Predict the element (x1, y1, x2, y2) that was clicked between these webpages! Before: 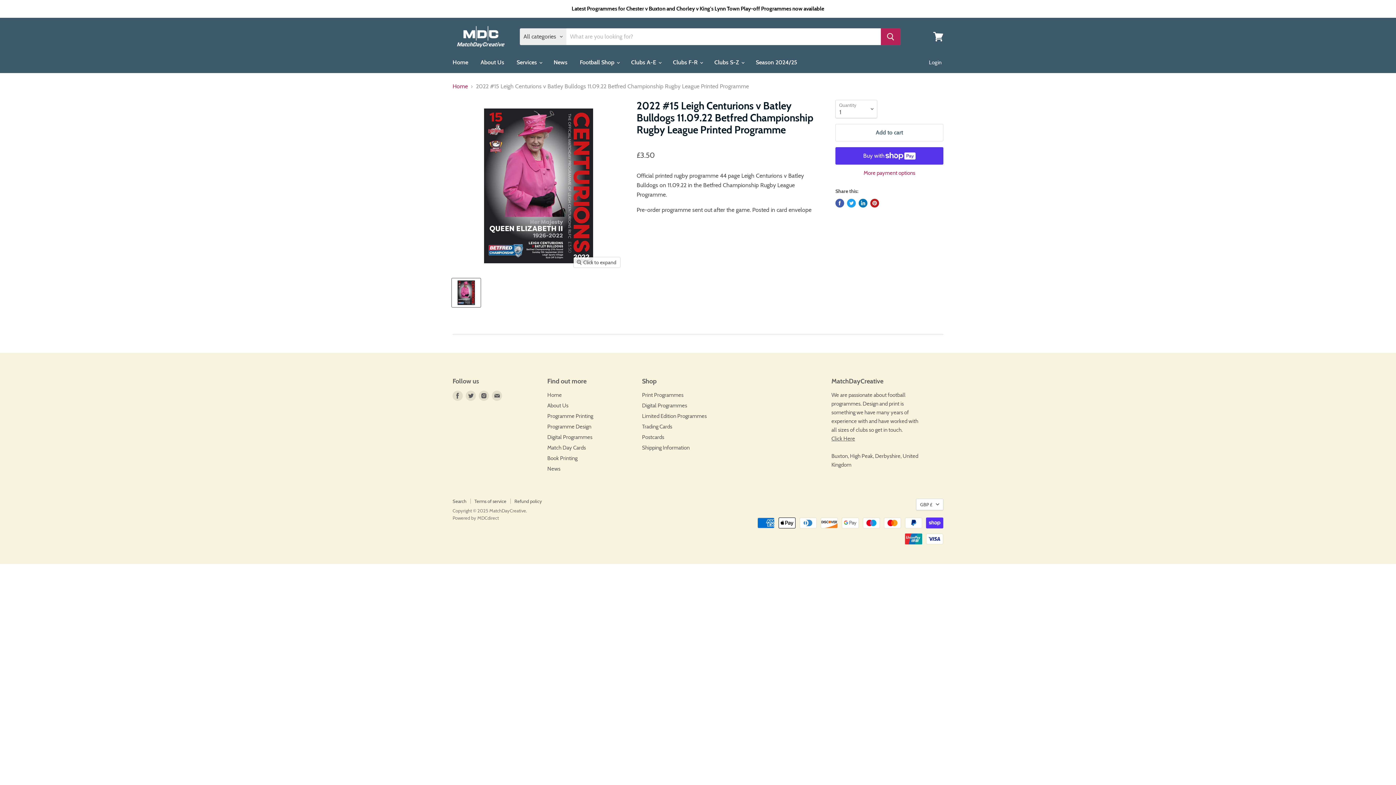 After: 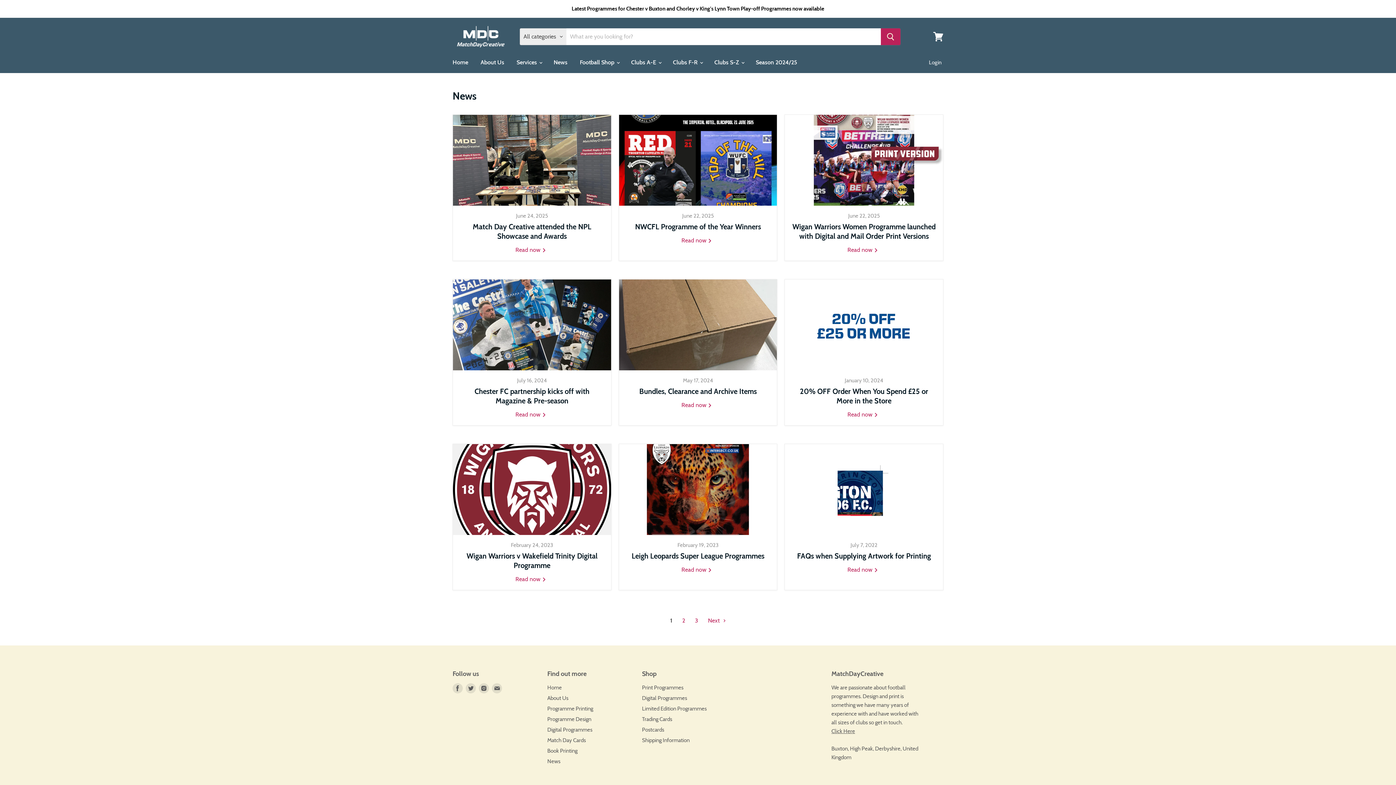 Action: label: News bbox: (547, 465, 560, 472)